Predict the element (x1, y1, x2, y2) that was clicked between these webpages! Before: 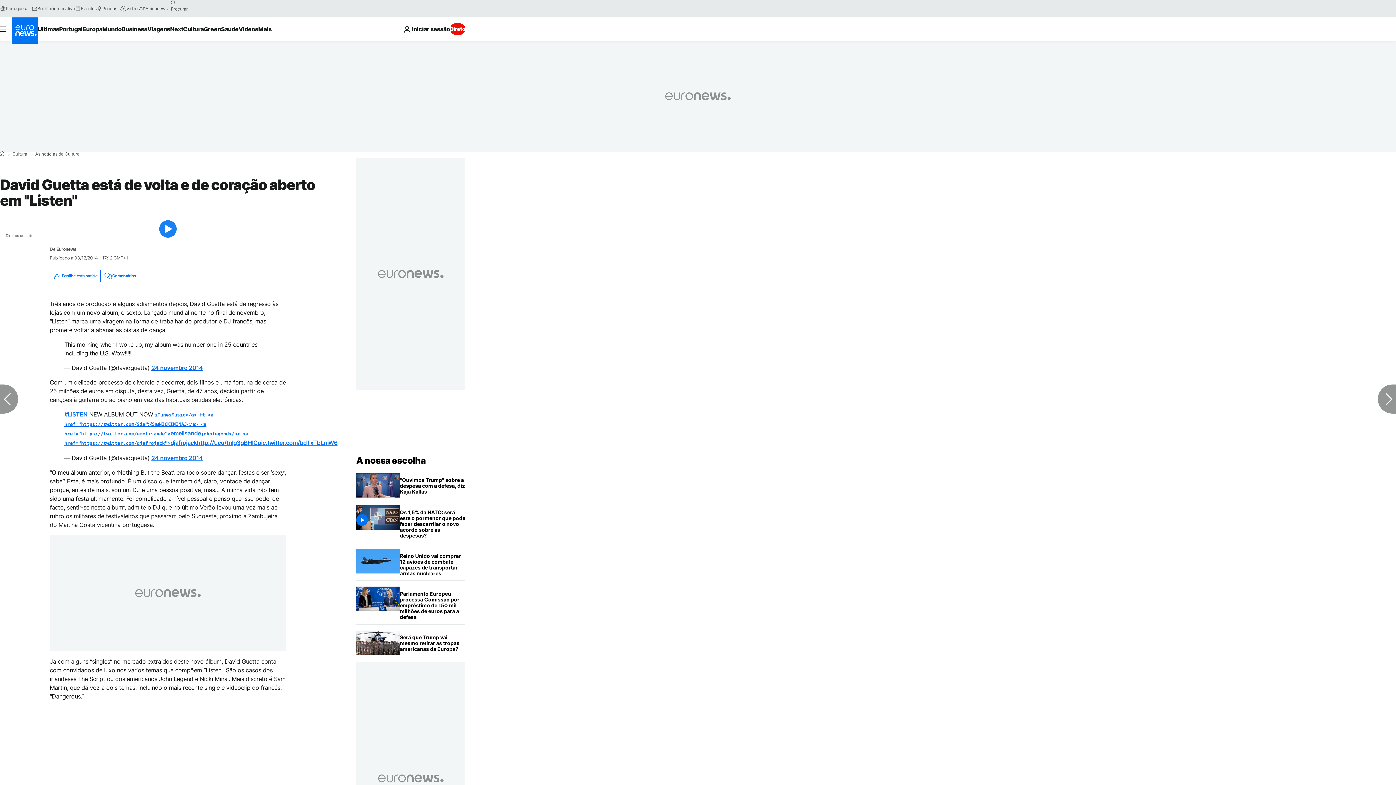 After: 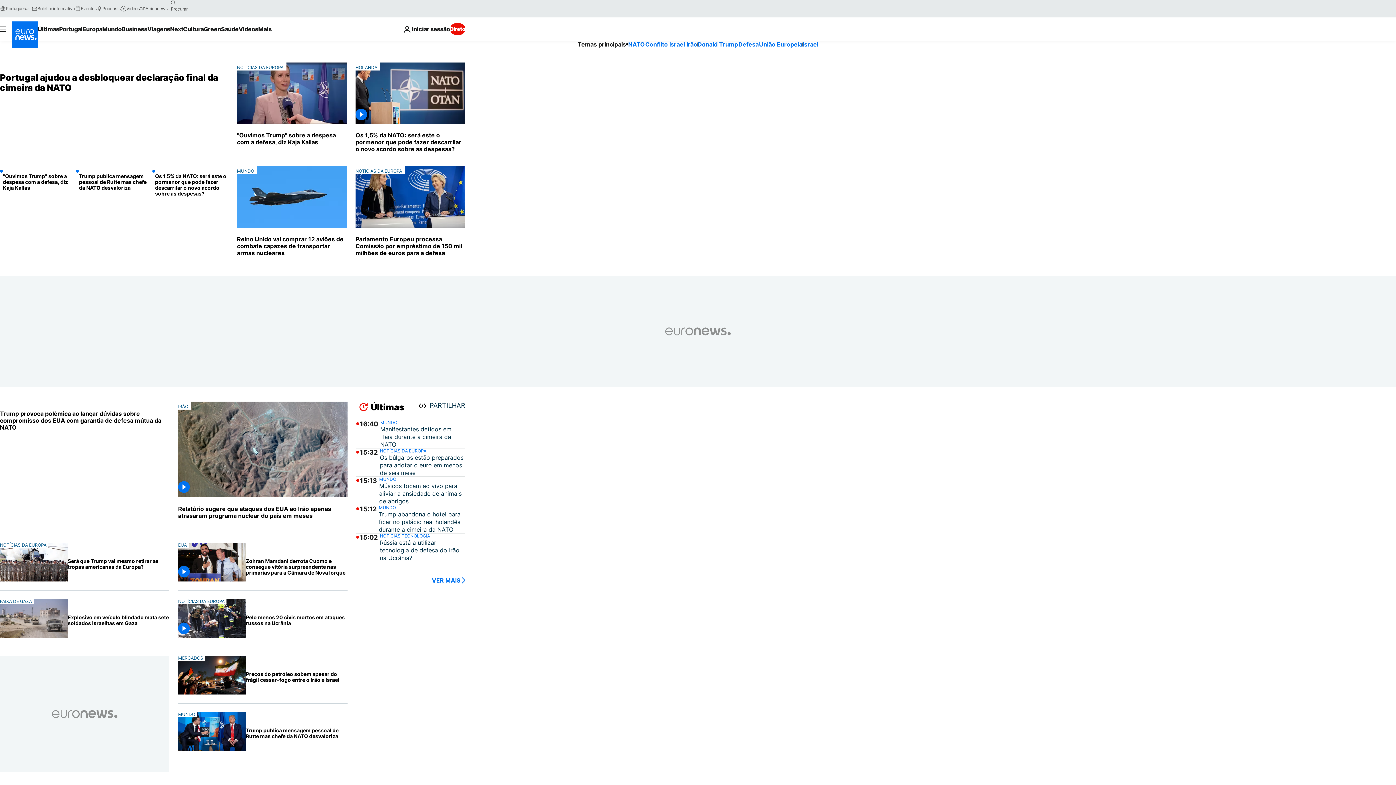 Action: bbox: (0, 151, 4, 156) label: Home